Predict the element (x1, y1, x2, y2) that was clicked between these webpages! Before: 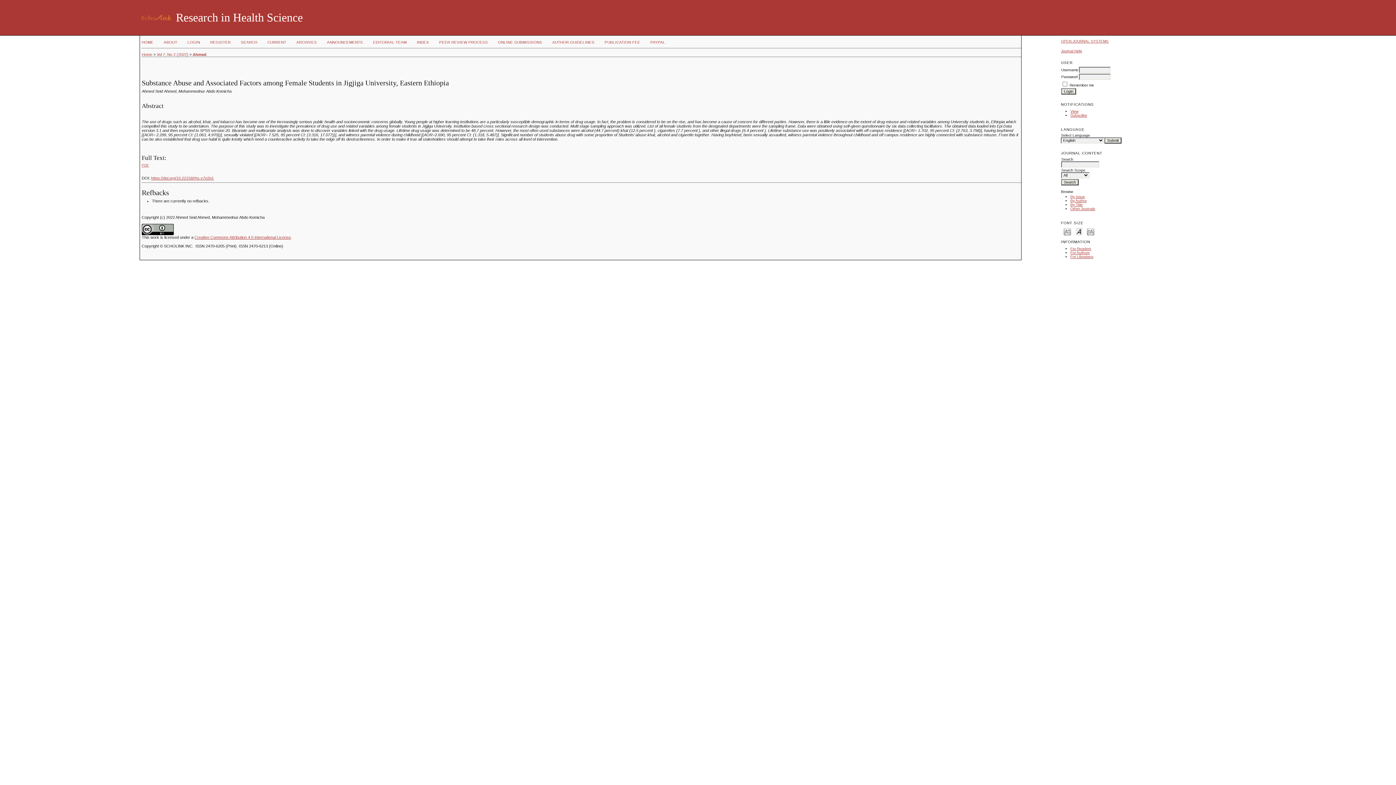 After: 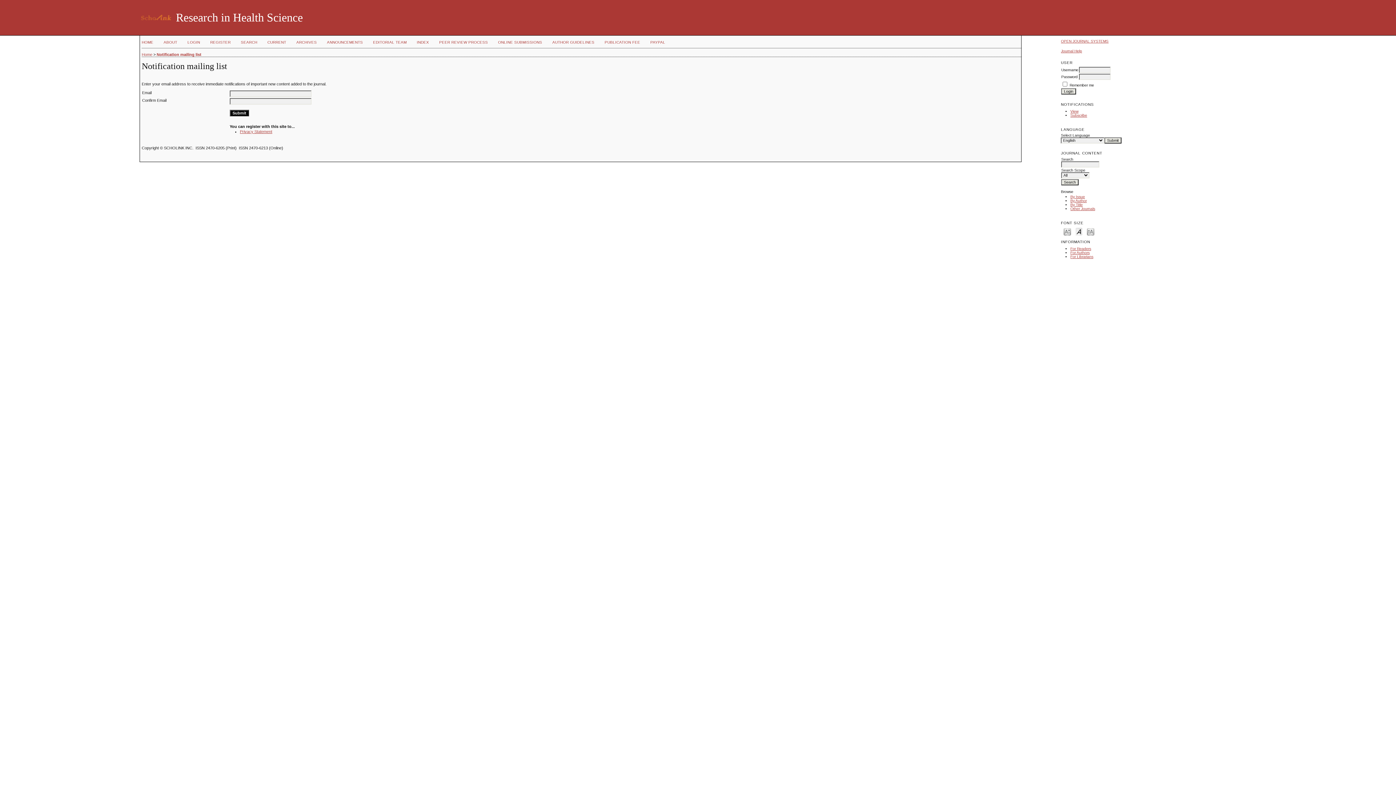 Action: bbox: (1070, 113, 1087, 117) label: Subscribe